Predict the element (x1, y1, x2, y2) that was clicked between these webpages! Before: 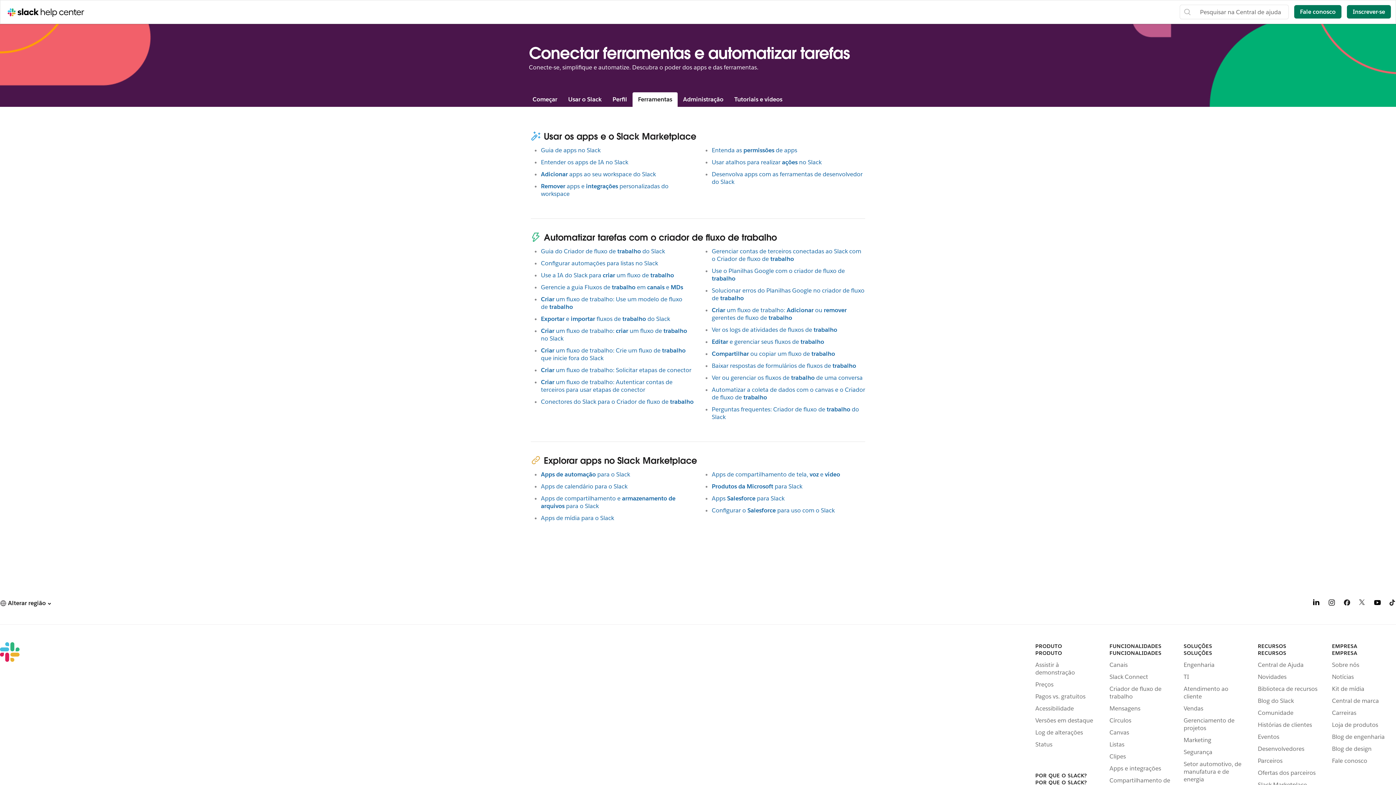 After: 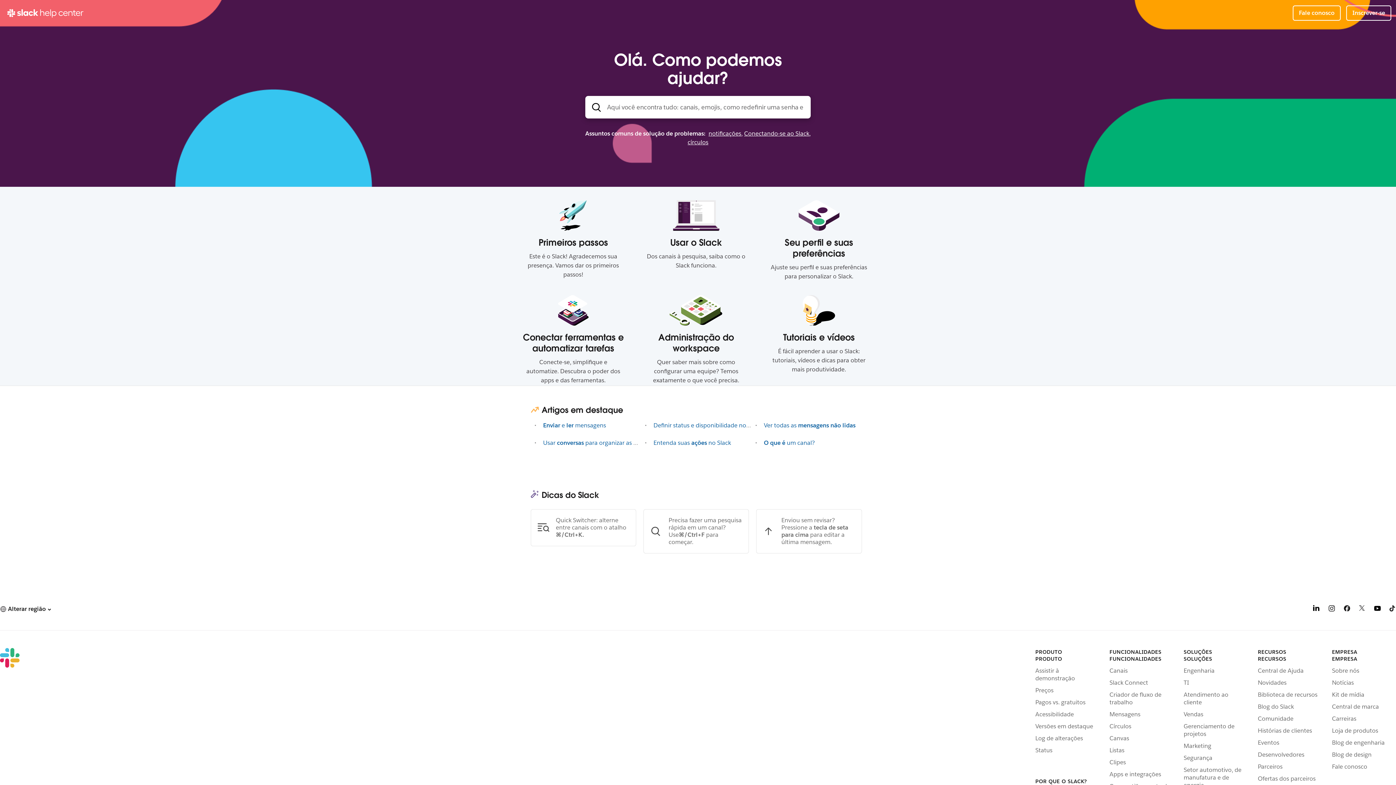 Action: bbox: (4, 4, 88, 20)